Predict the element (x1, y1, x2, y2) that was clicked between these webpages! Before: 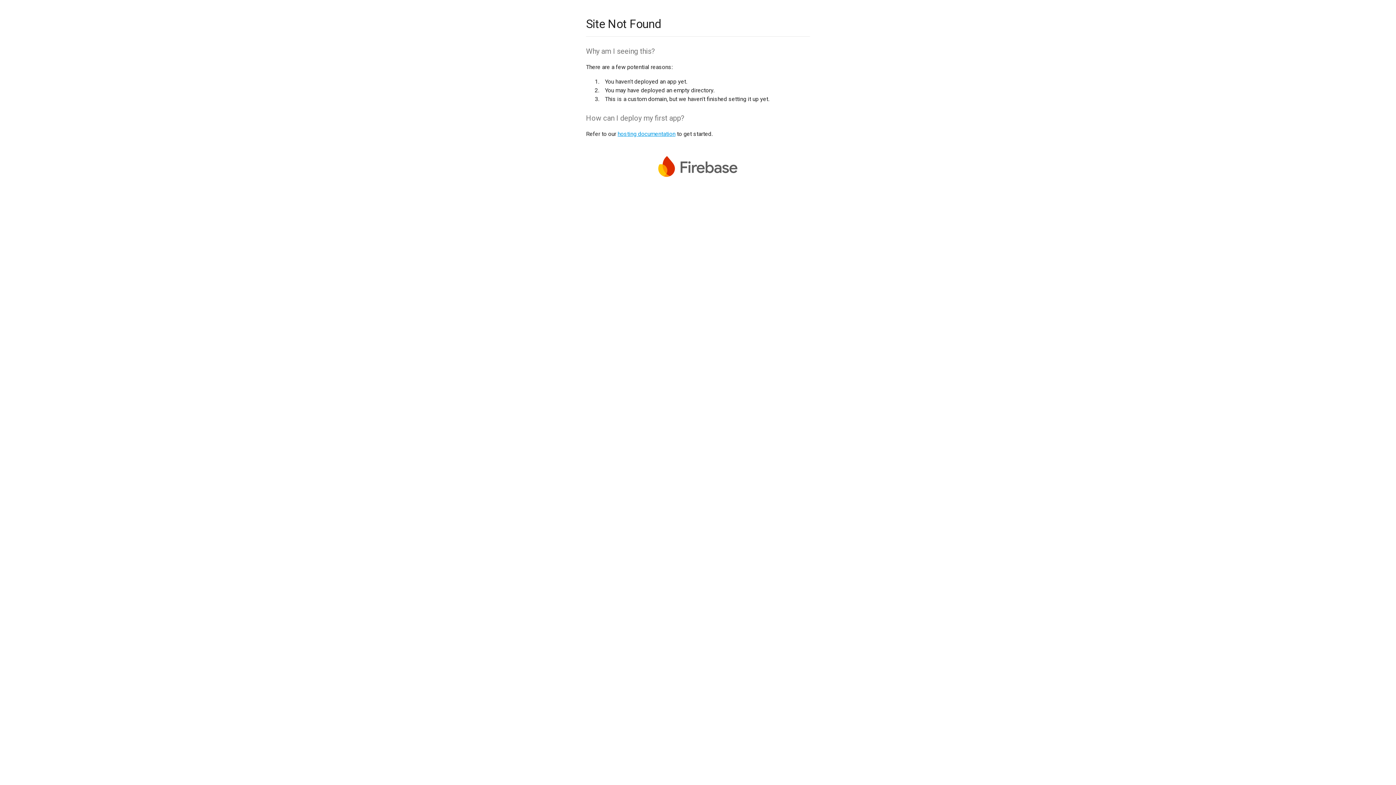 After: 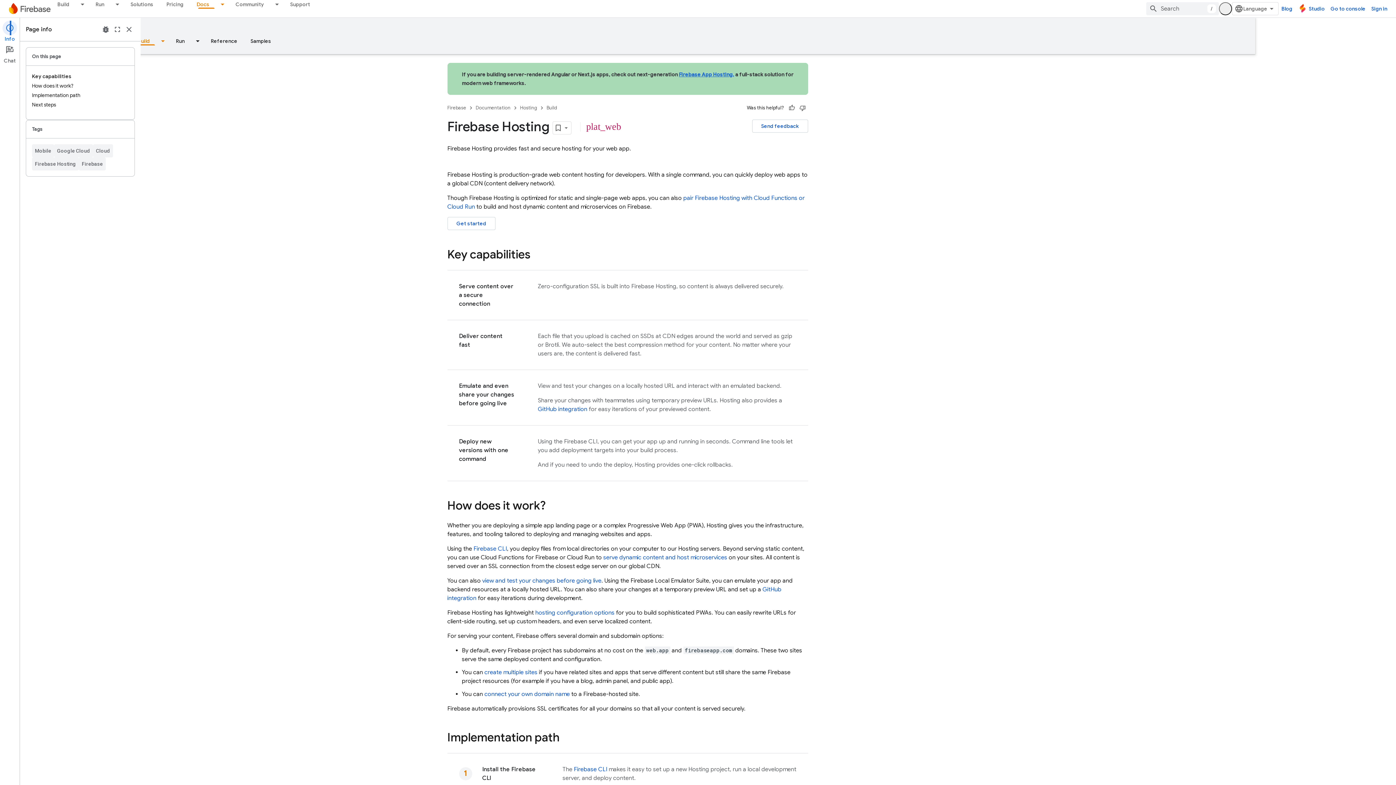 Action: bbox: (617, 130, 675, 137) label: hosting documentation